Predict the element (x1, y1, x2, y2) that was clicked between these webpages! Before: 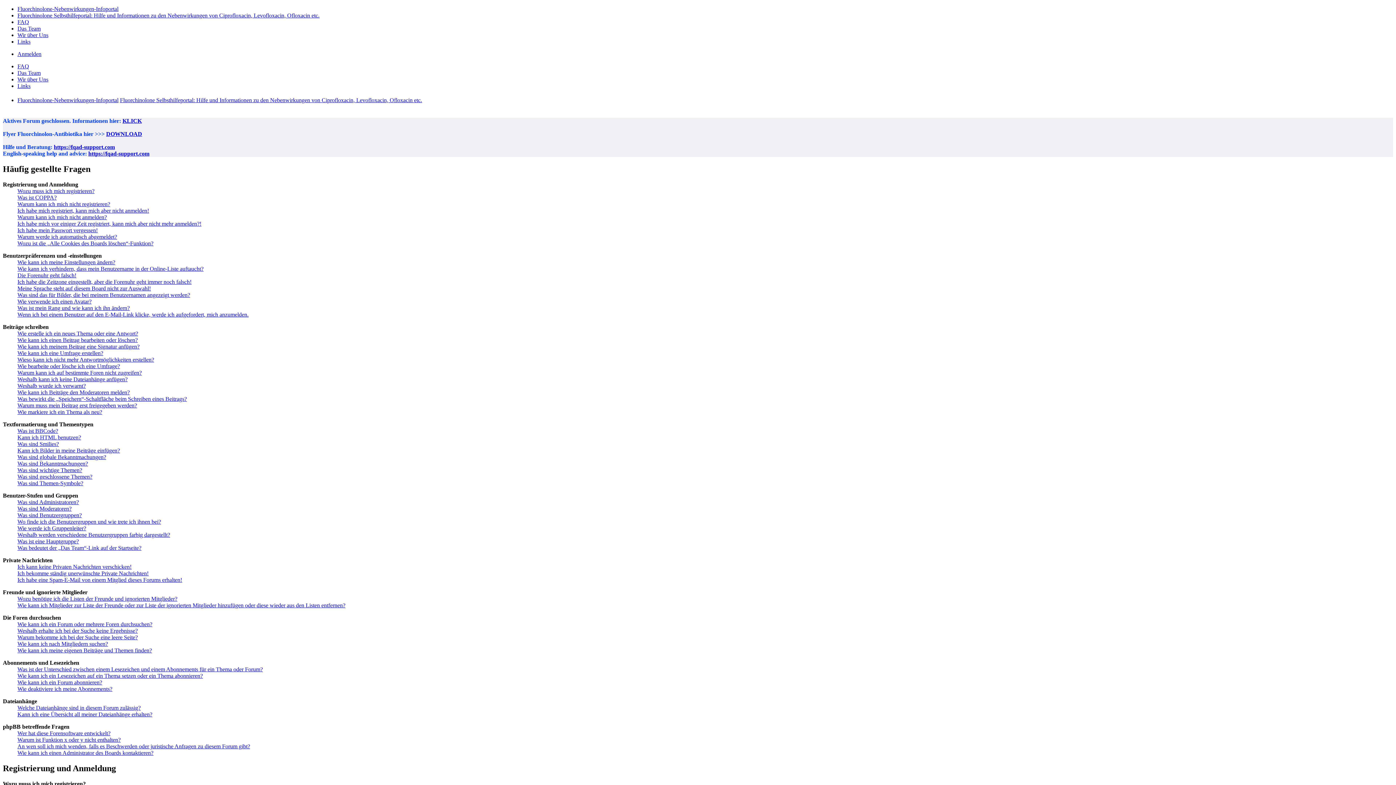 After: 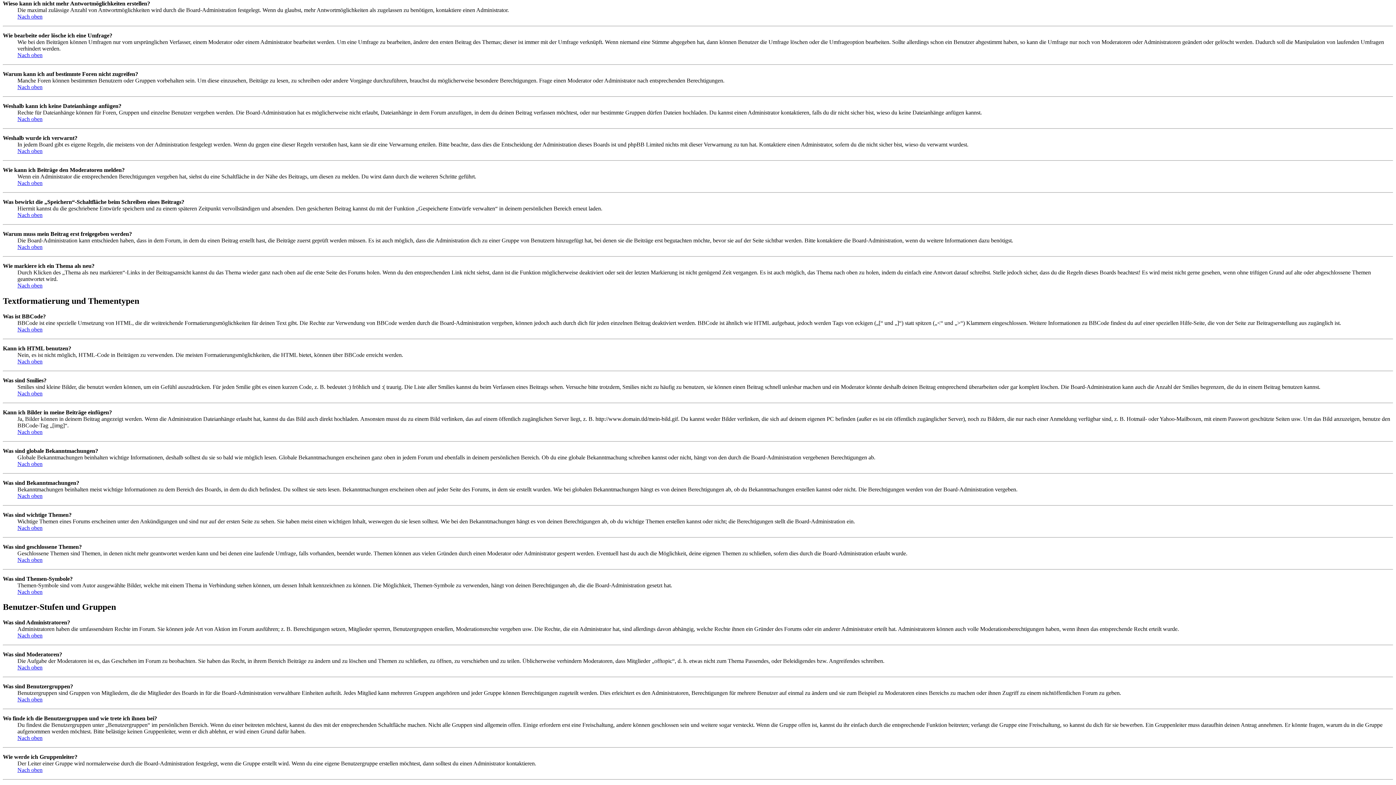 Action: bbox: (17, 356, 154, 363) label: Wieso kann ich nicht mehr Antwortmöglichkeiten erstellen?